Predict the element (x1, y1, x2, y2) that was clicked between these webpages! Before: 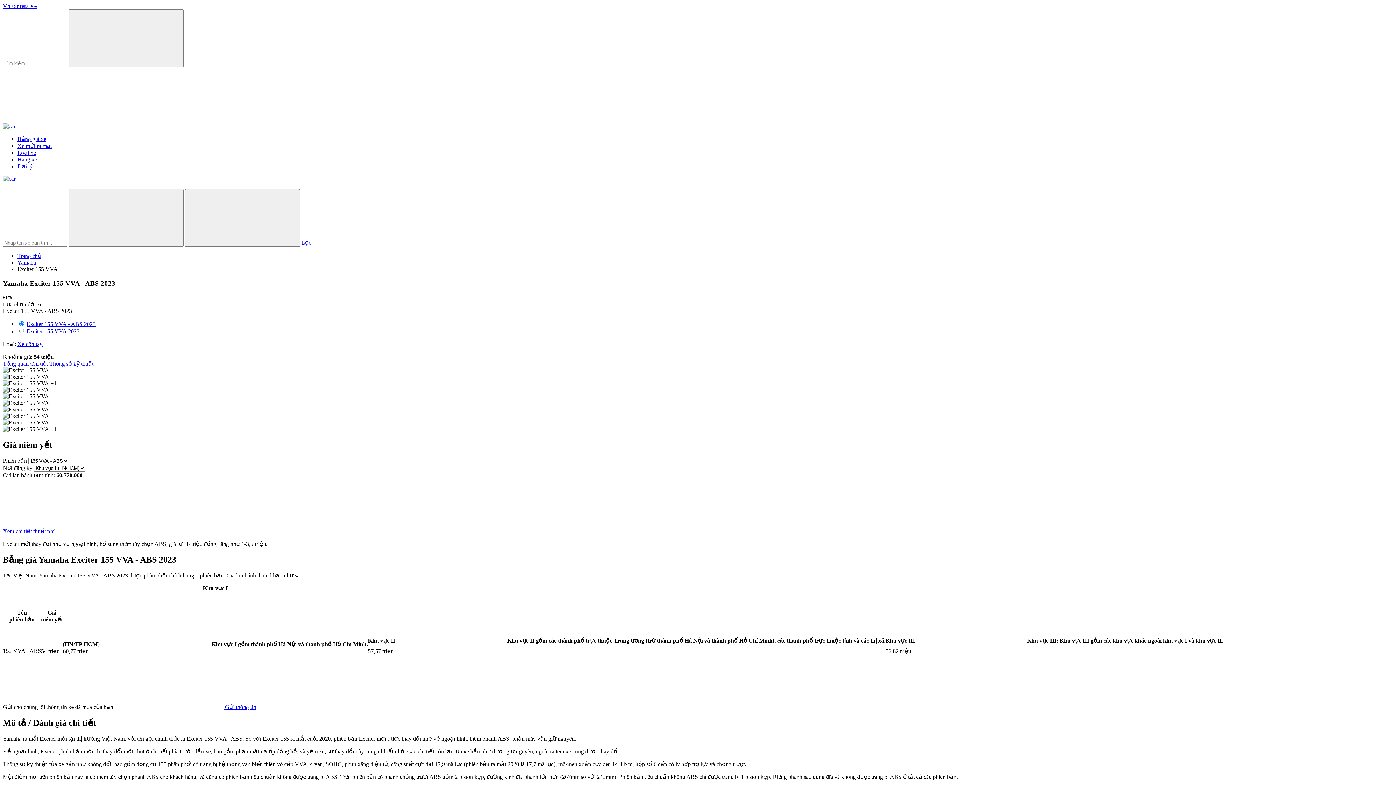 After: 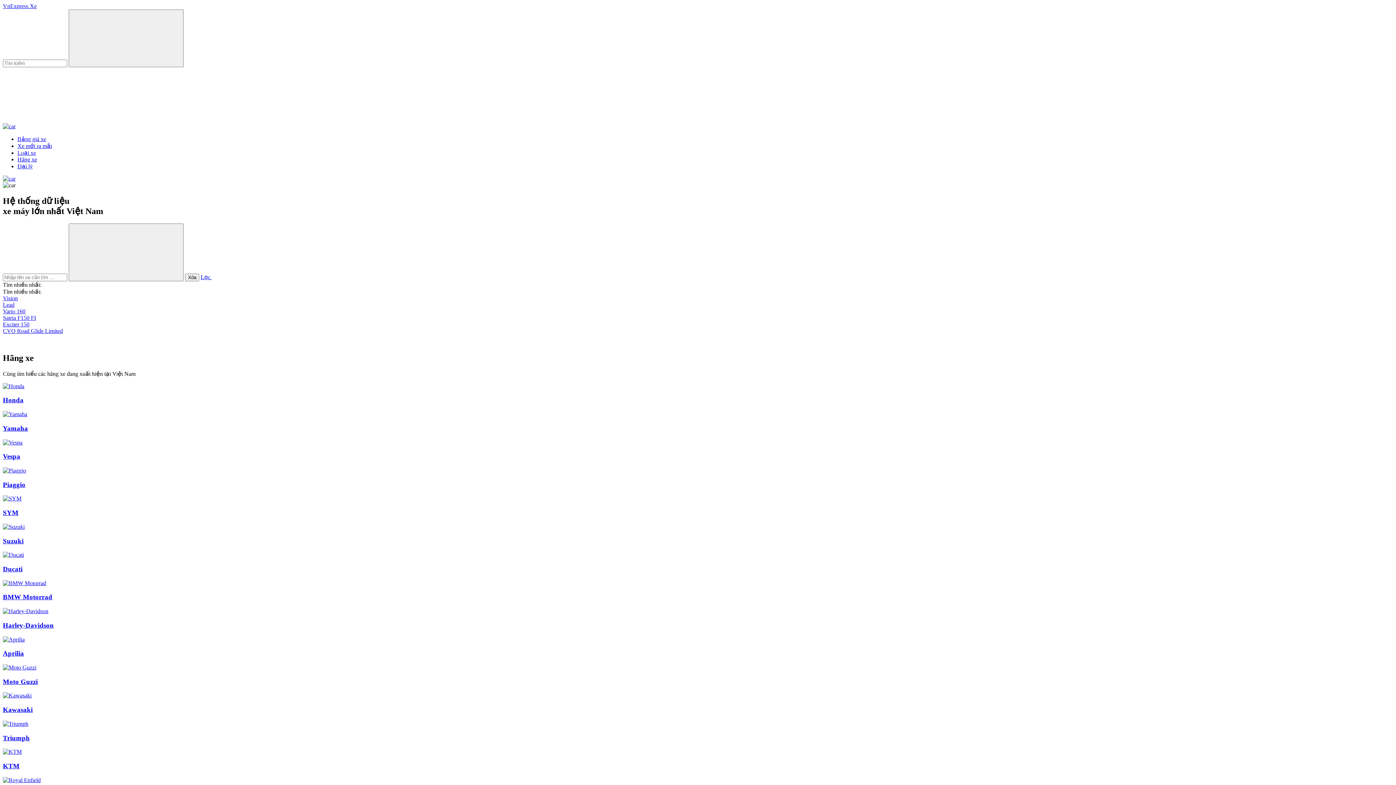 Action: label: Bảng giá xe bbox: (17, 136, 46, 142)